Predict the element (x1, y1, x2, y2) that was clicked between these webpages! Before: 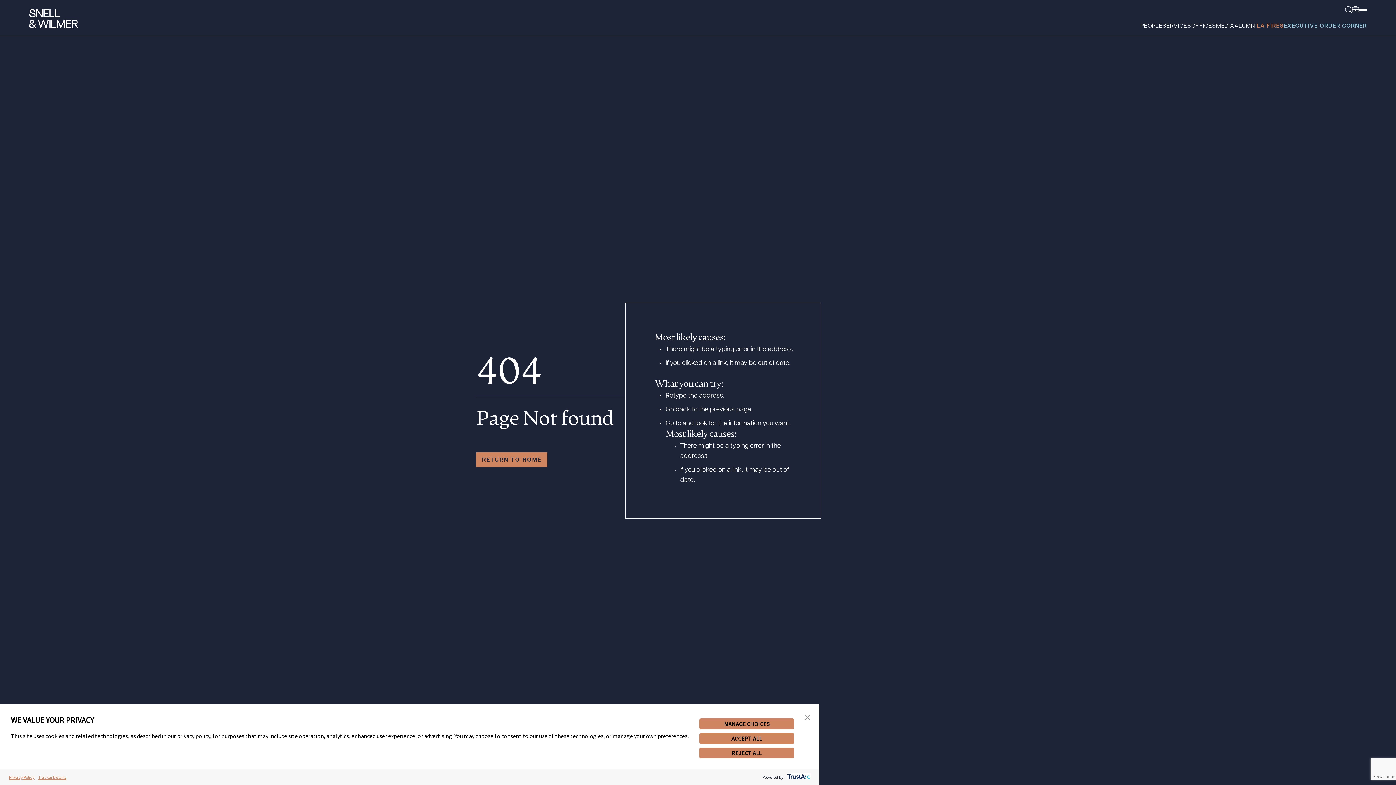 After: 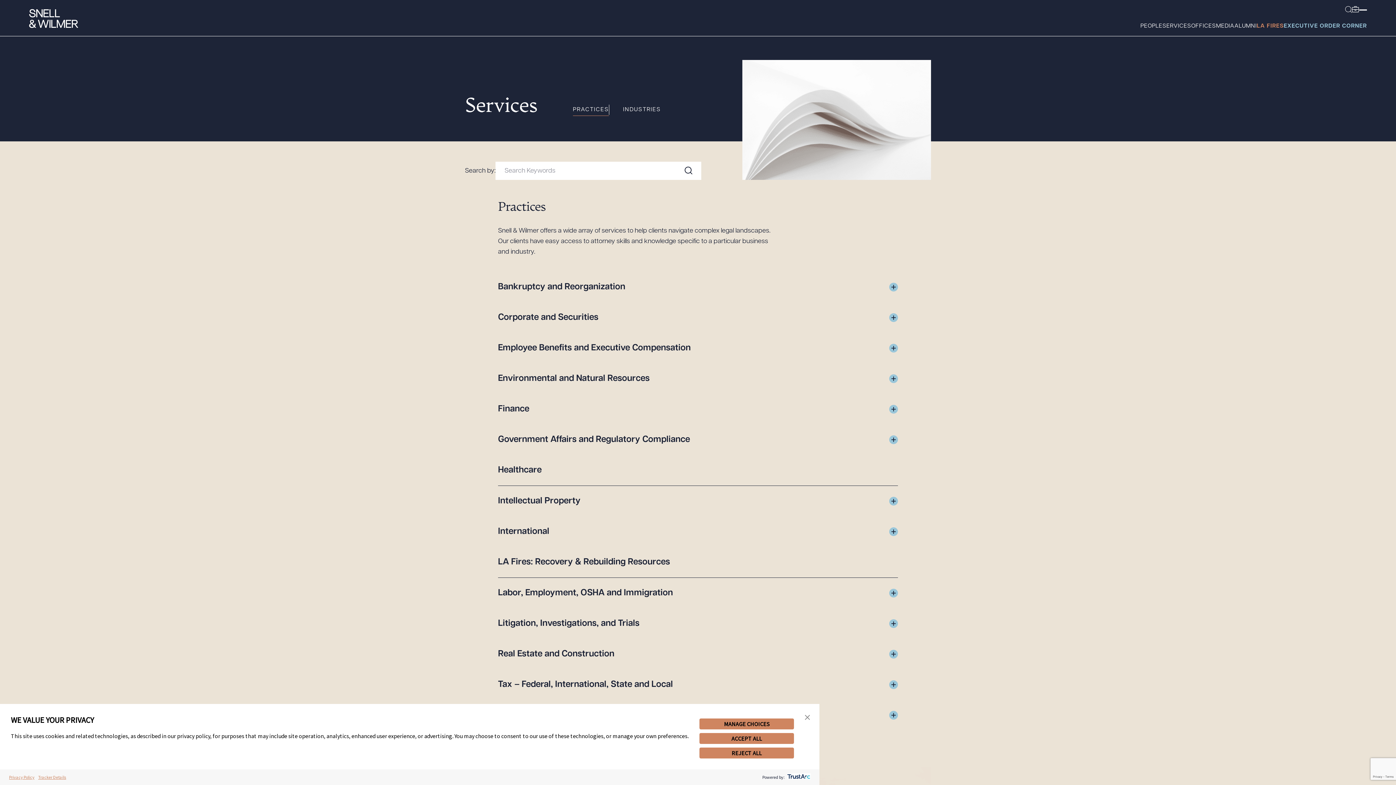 Action: bbox: (1162, 21, 1191, 31) label: SERVICES